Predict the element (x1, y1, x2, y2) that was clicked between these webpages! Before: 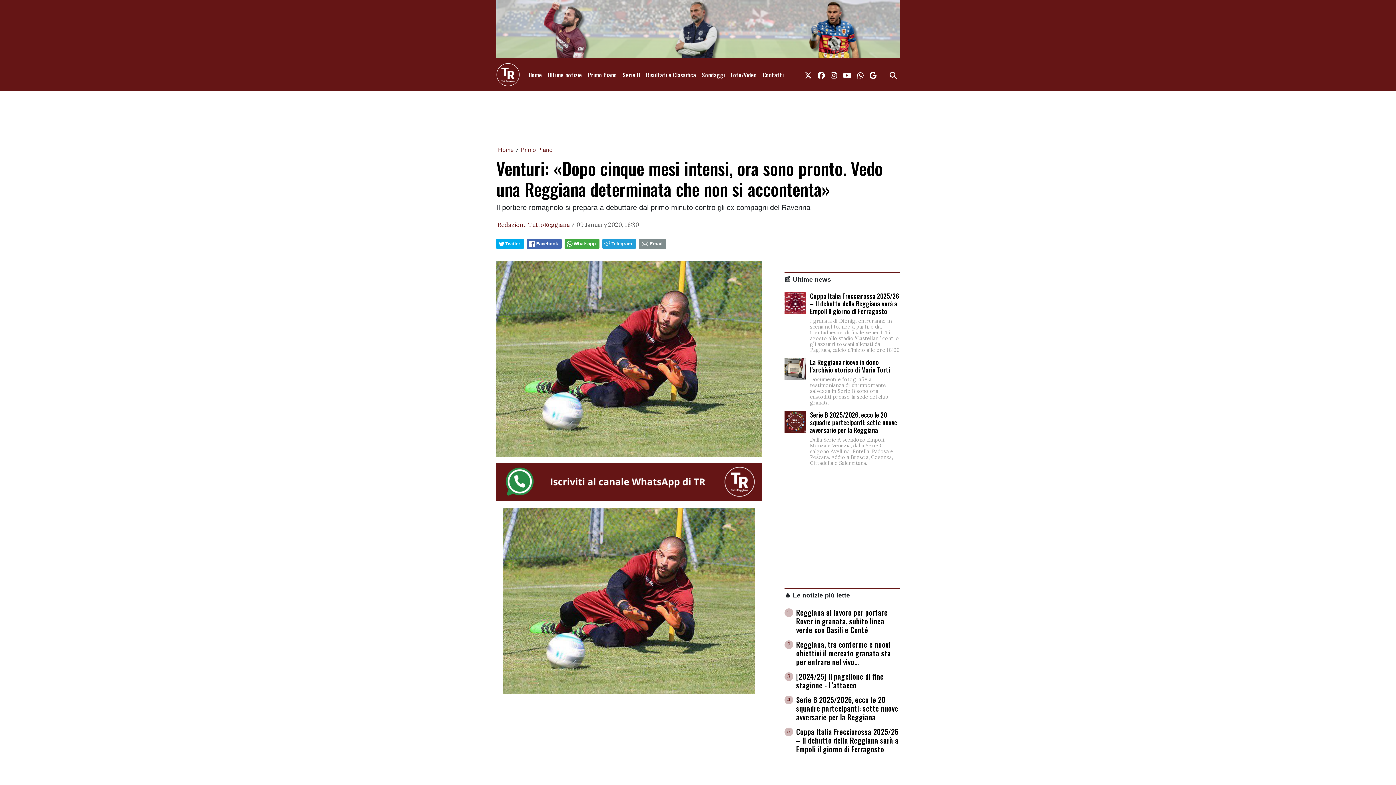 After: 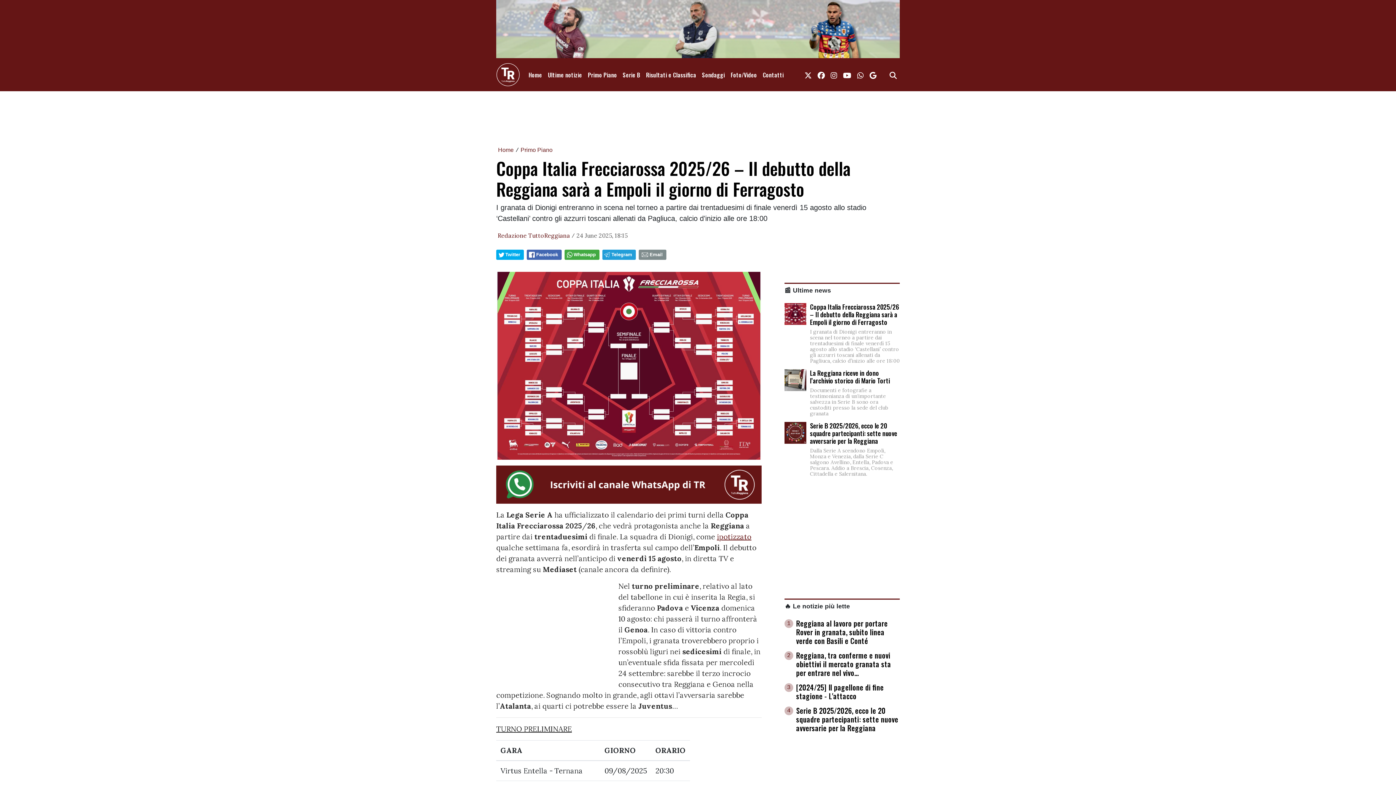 Action: bbox: (810, 291, 899, 316) label: Coppa Italia Frecciarossa 2025/26 – Il debutto della Reggiana sarà a Empoli il giorno di Ferragosto